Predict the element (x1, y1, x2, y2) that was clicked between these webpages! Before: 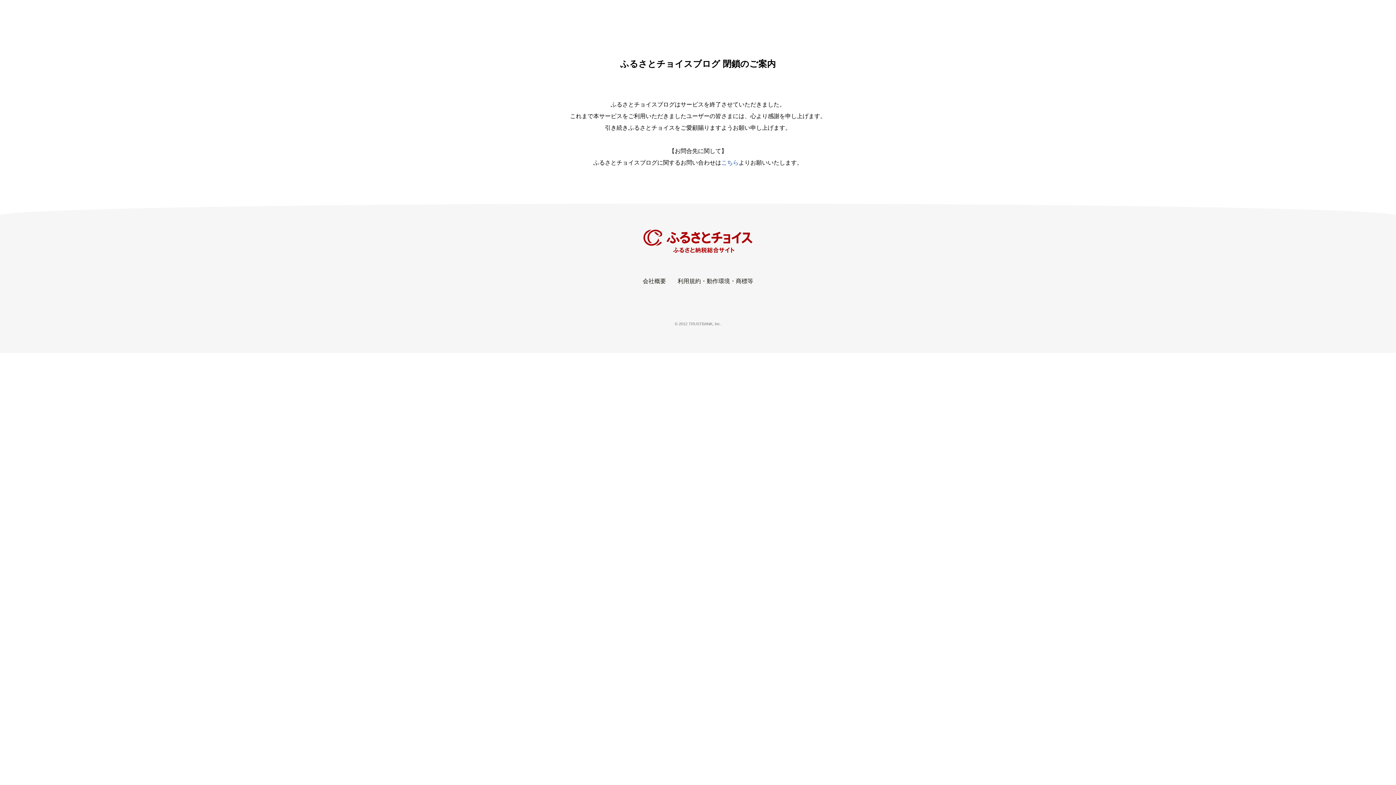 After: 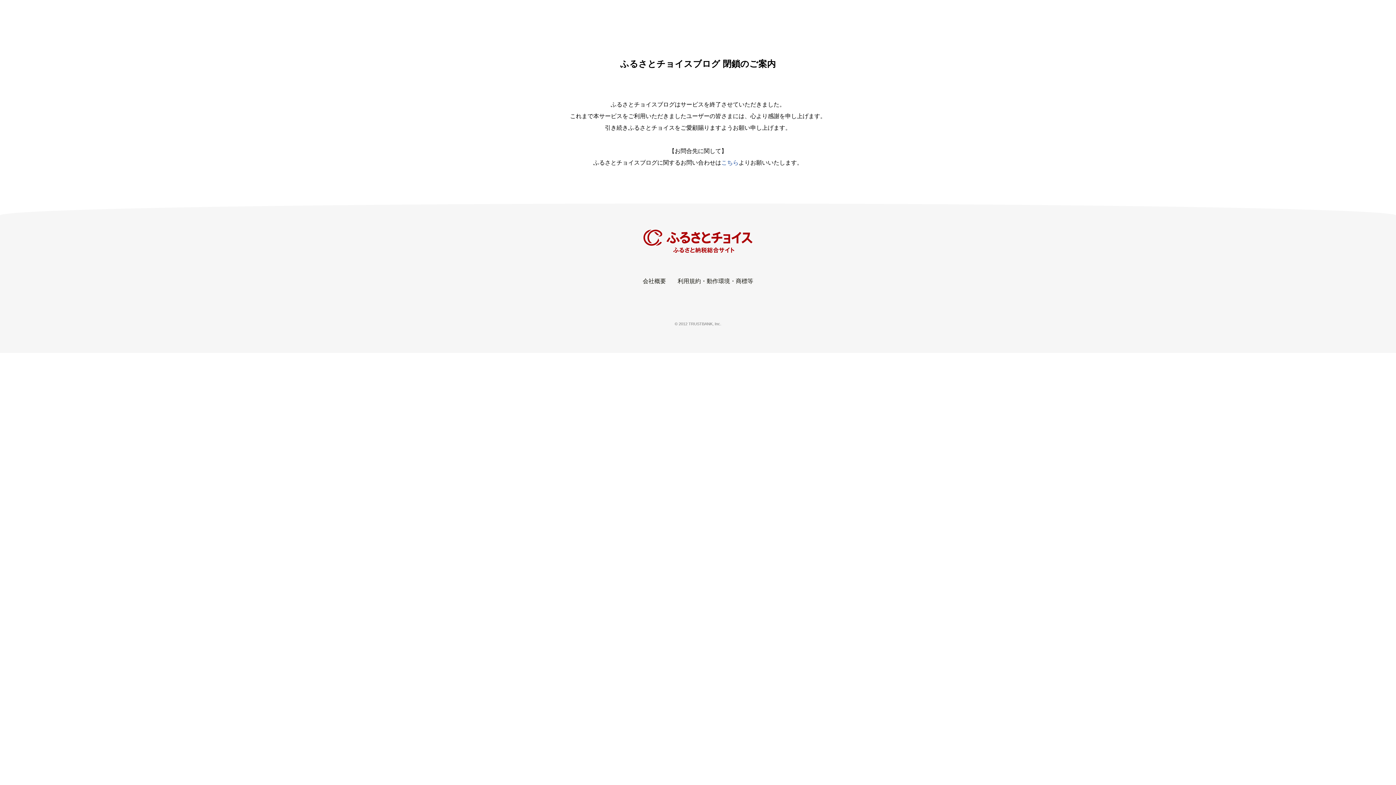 Action: bbox: (643, 248, 752, 254)